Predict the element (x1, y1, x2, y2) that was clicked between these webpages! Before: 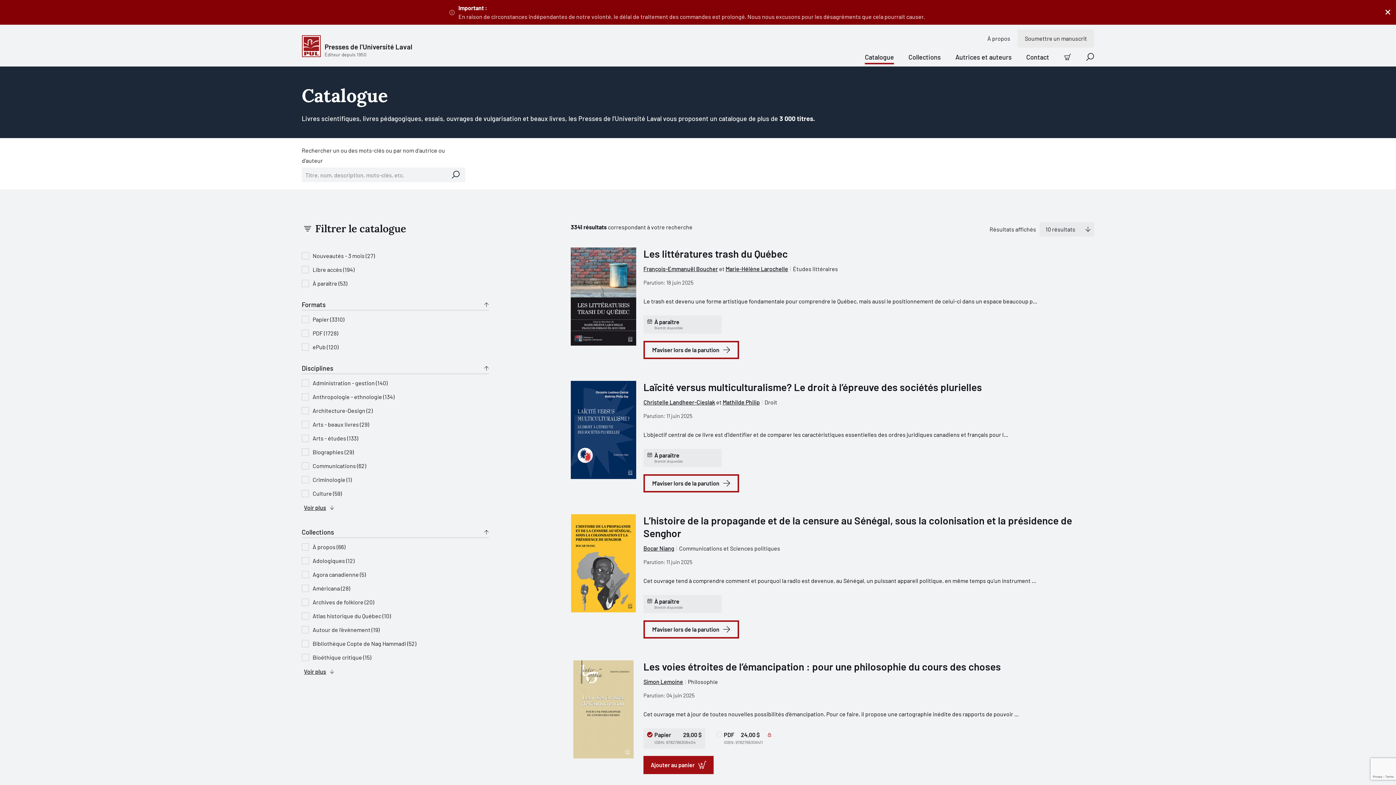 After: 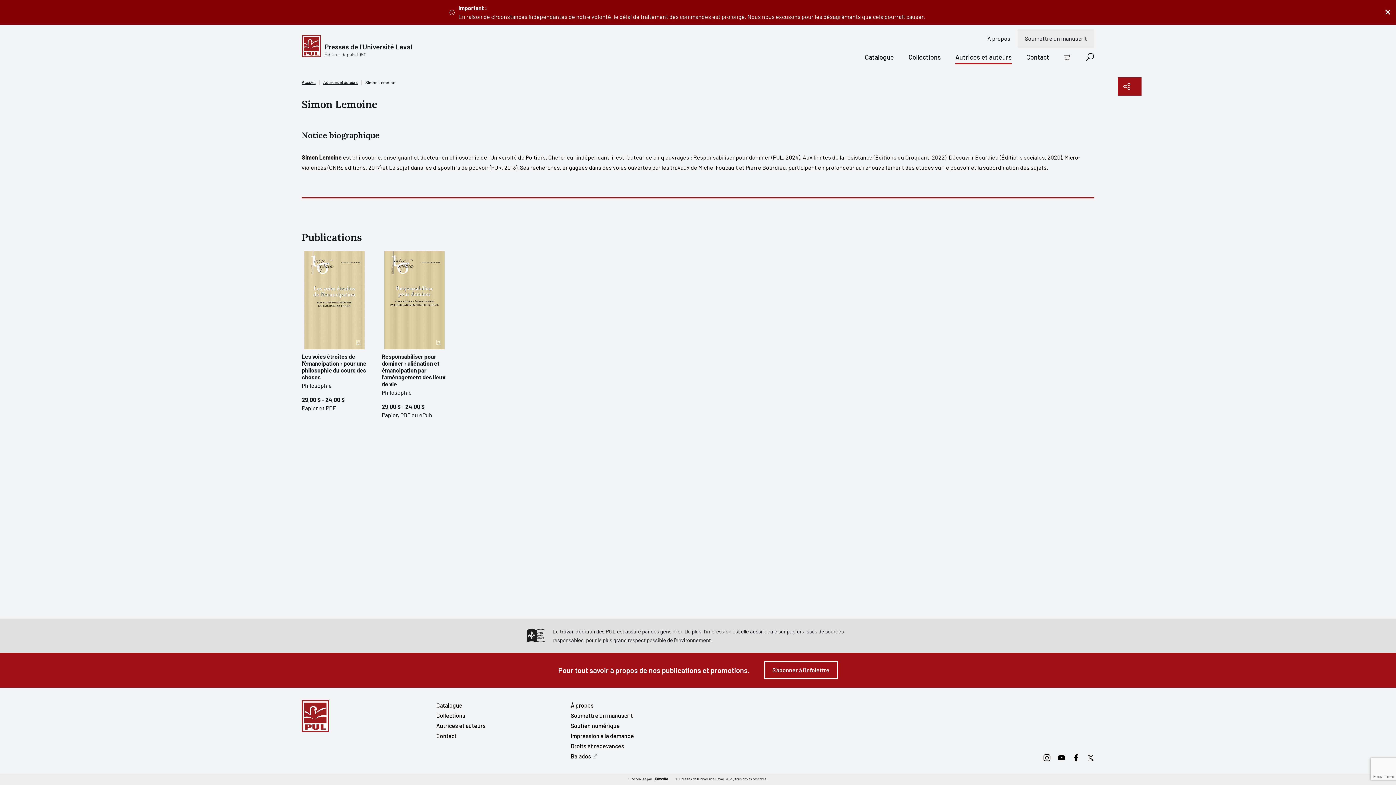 Action: label: Simon Lemoine bbox: (643, 678, 683, 685)